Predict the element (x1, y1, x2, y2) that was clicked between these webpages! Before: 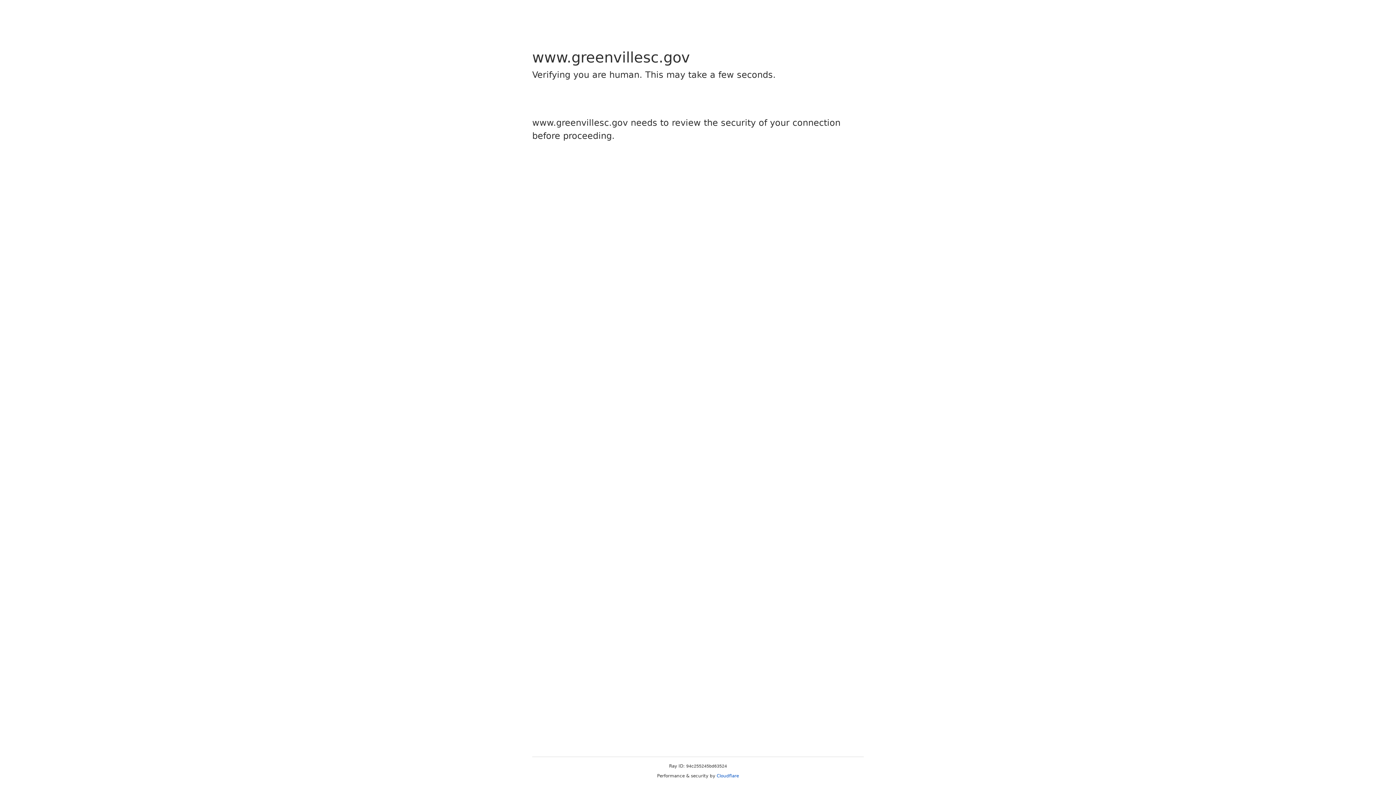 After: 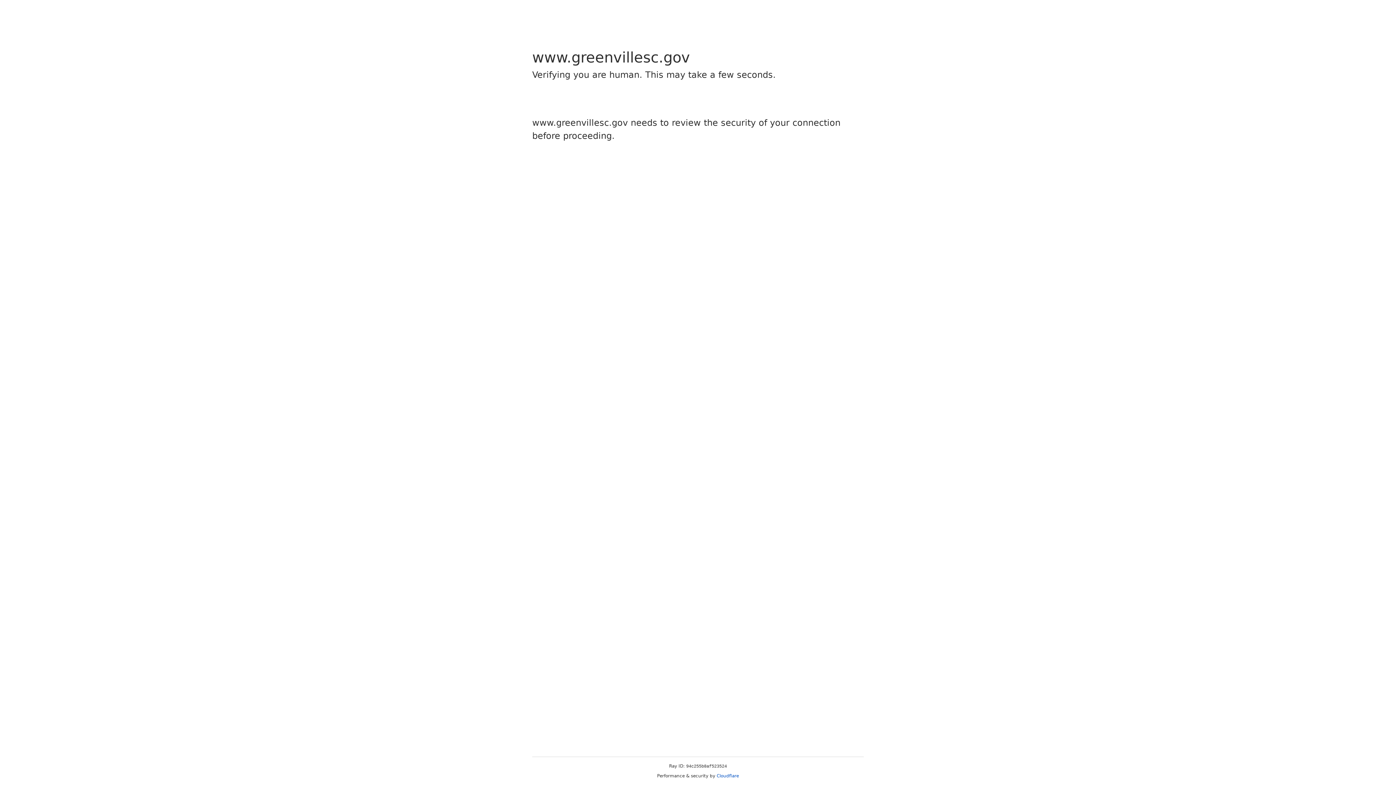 Action: bbox: (716, 773, 739, 778) label: Cloudflare